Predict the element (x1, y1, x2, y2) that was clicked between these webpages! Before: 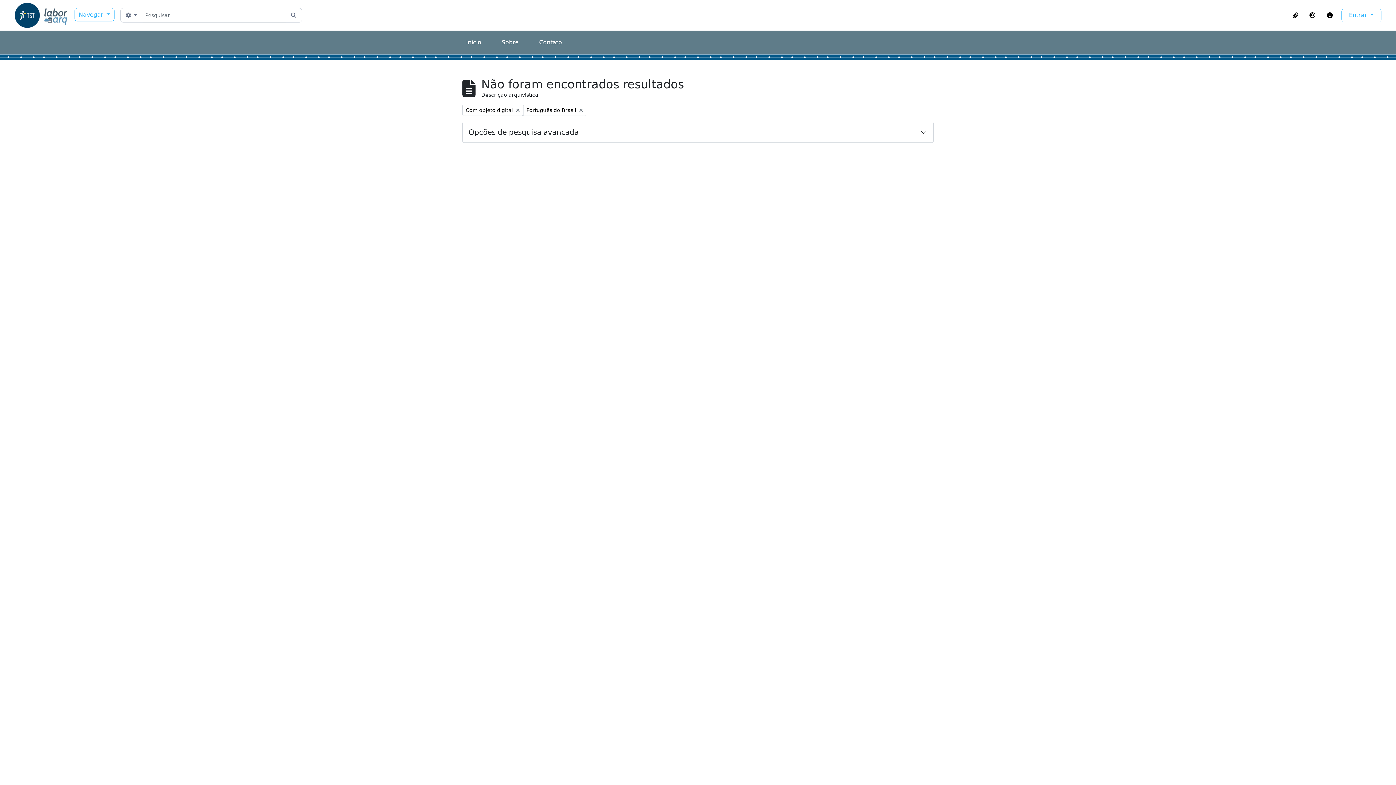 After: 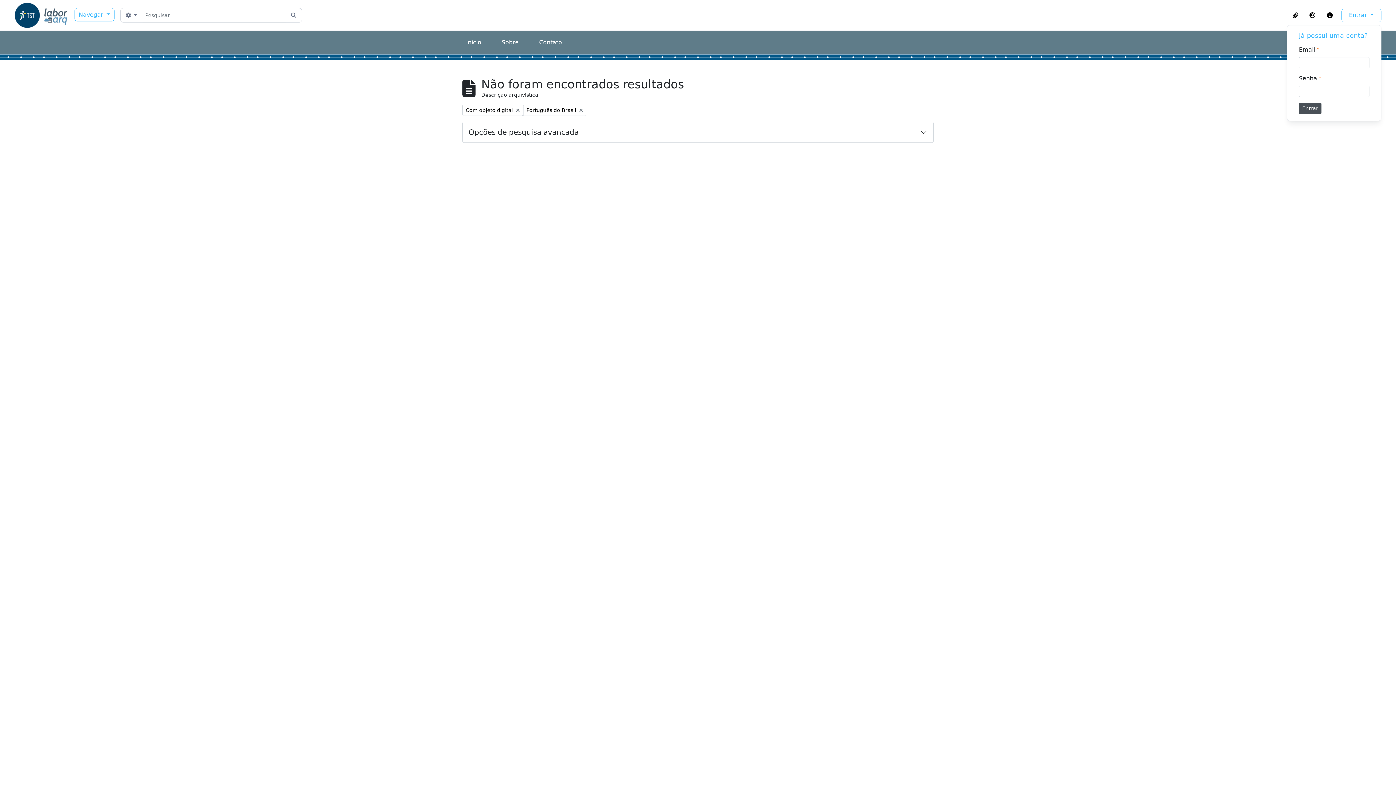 Action: bbox: (1341, 8, 1381, 22) label: Entrar 